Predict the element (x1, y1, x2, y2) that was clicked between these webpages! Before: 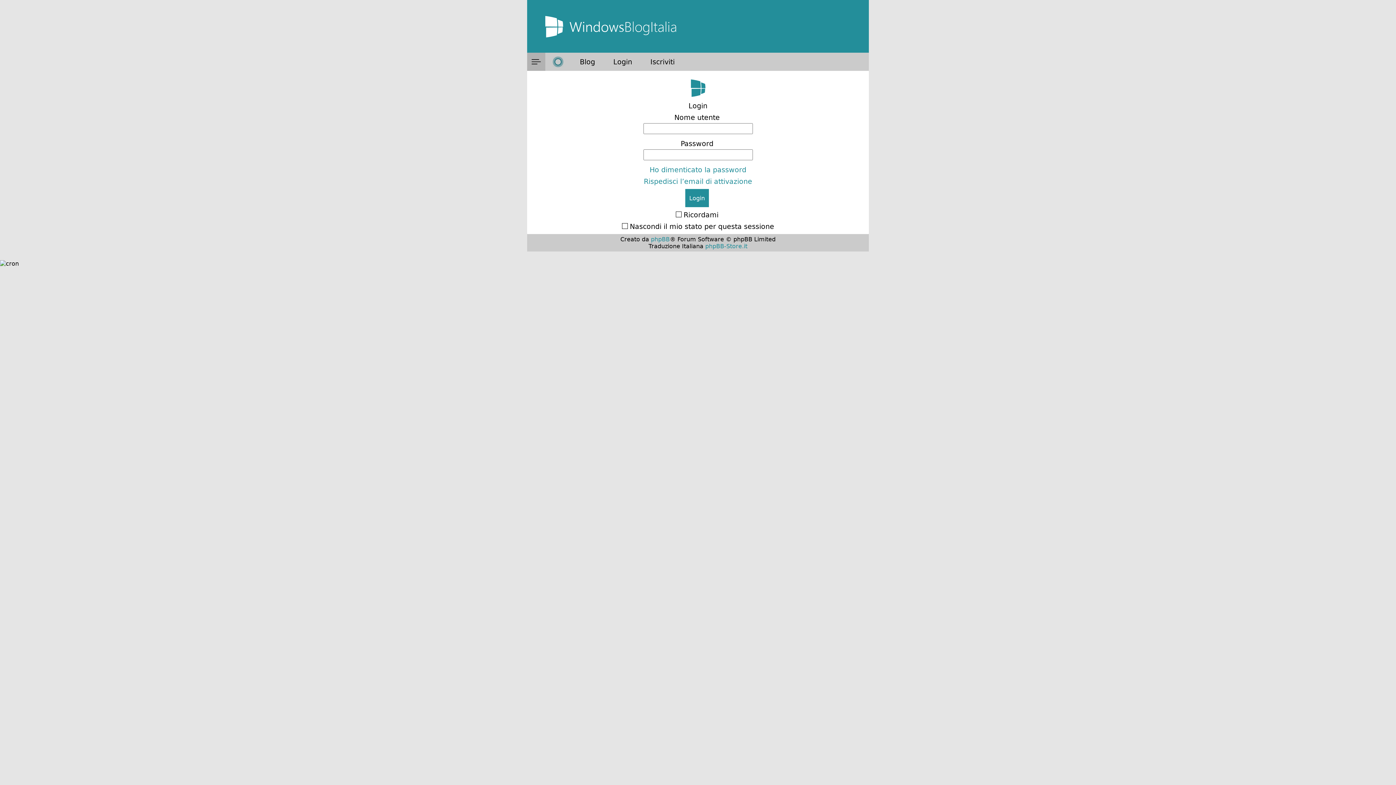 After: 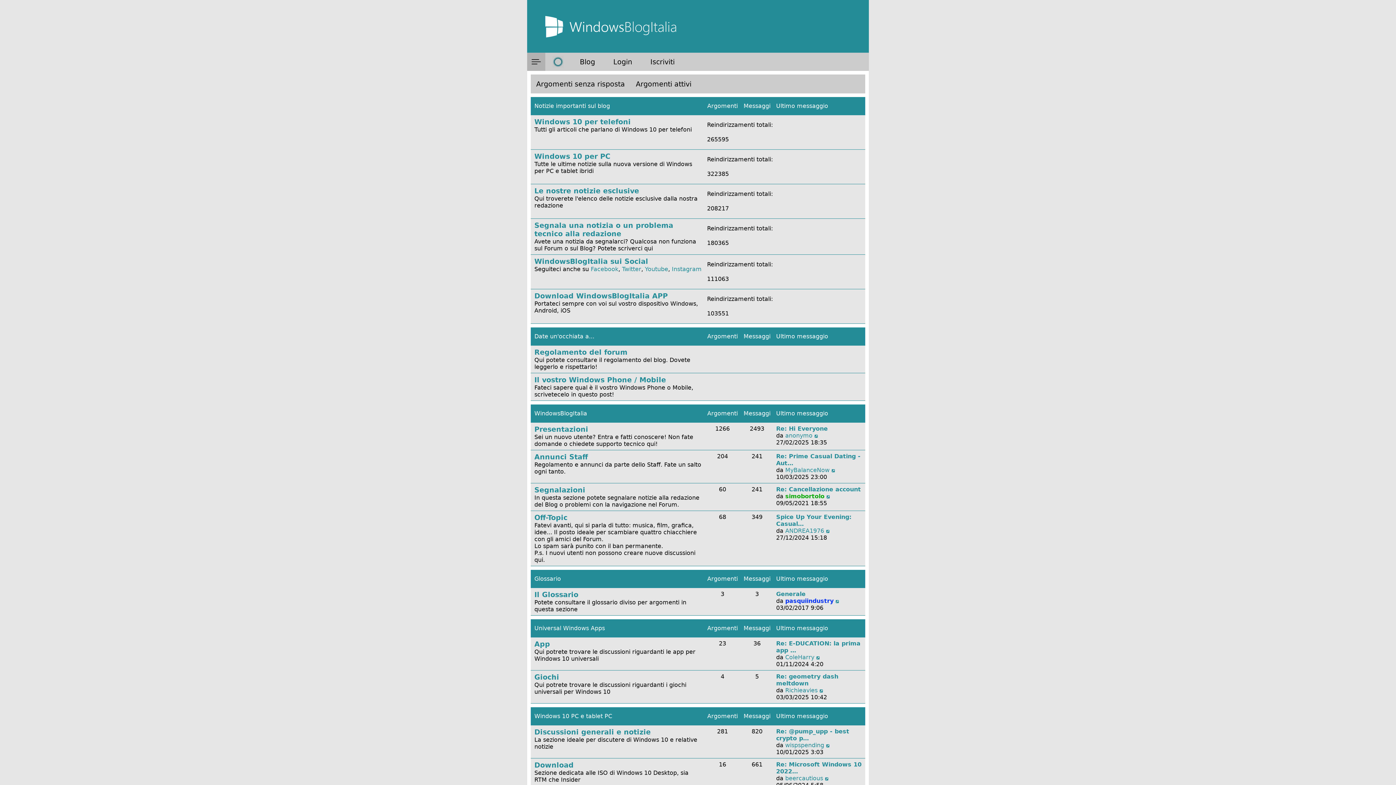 Action: bbox: (527, 32, 869, 38)